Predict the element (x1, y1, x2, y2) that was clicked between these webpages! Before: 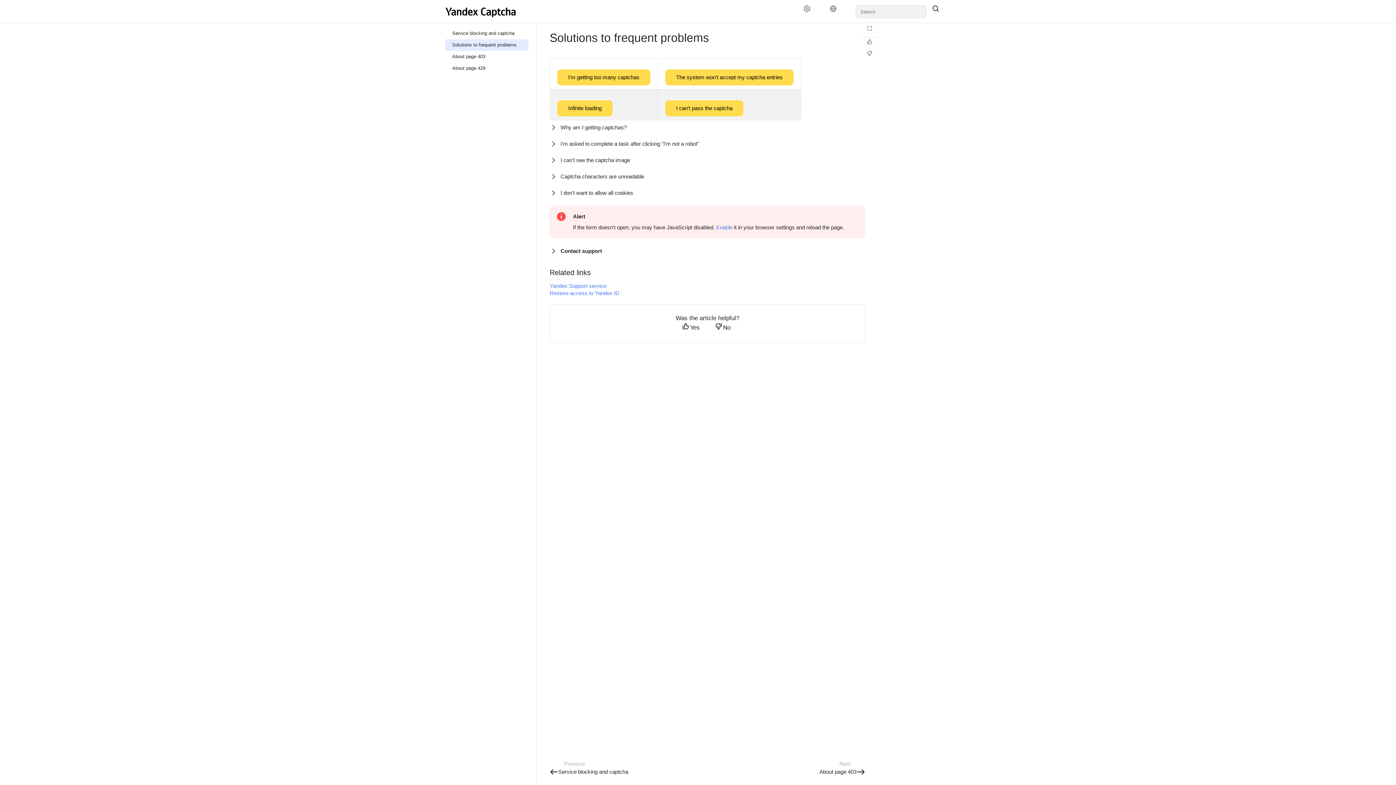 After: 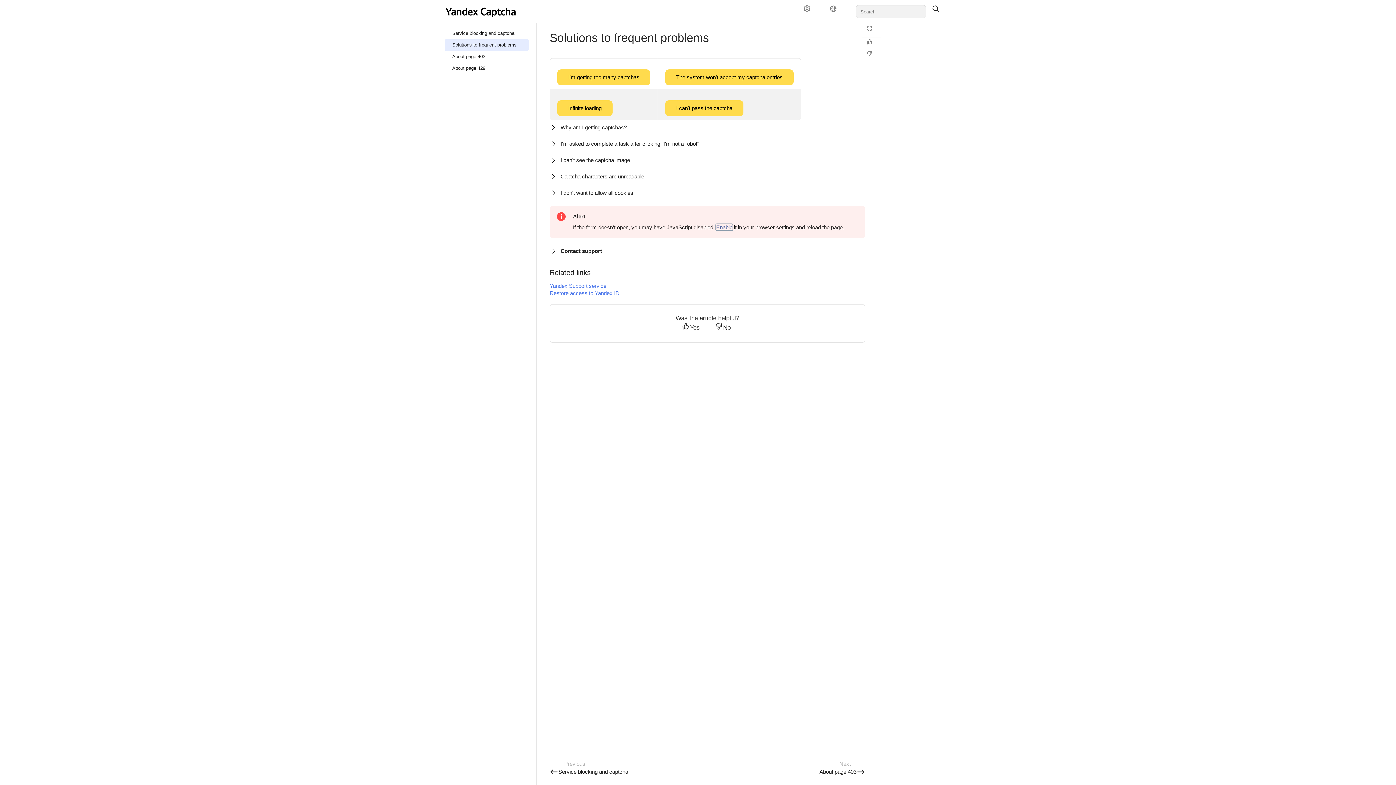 Action: label: Enable bbox: (716, 224, 732, 230)